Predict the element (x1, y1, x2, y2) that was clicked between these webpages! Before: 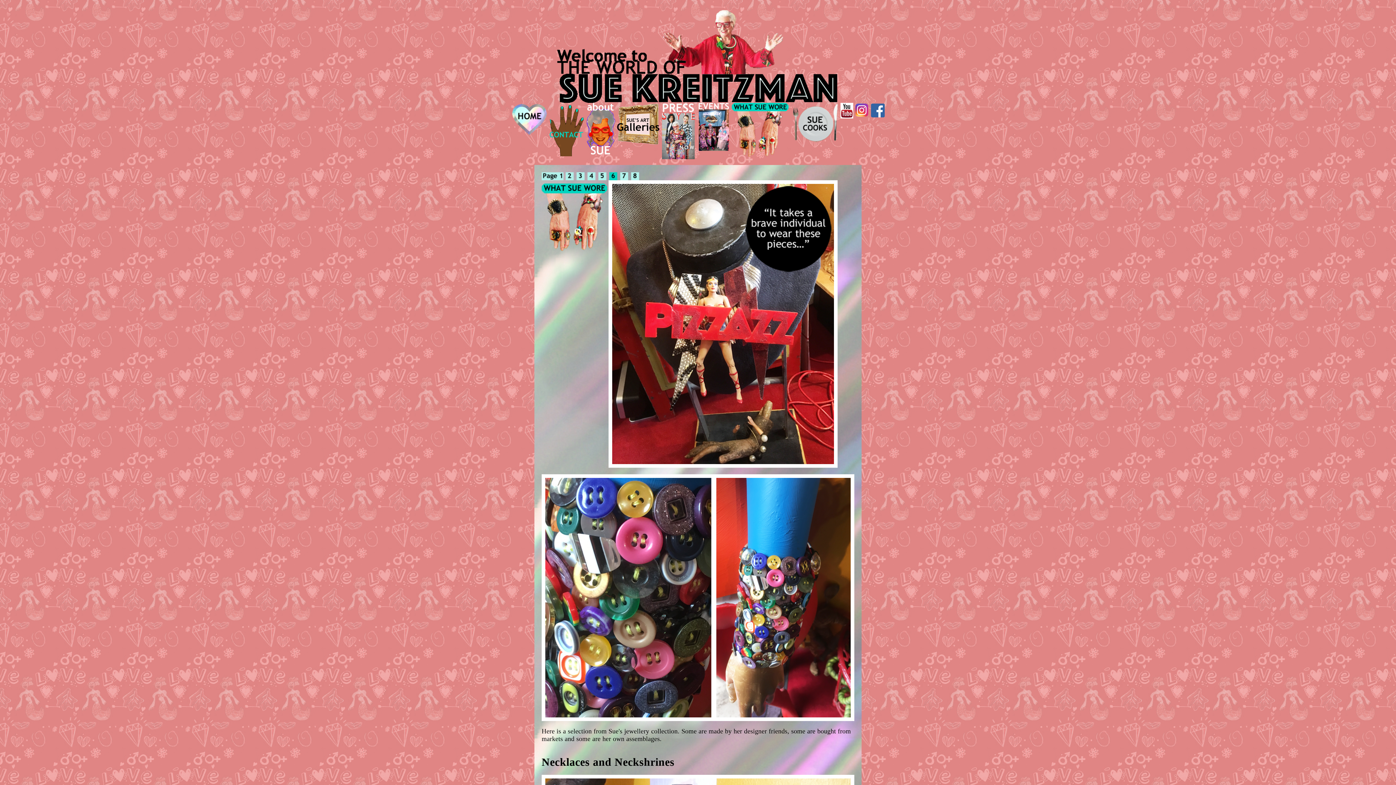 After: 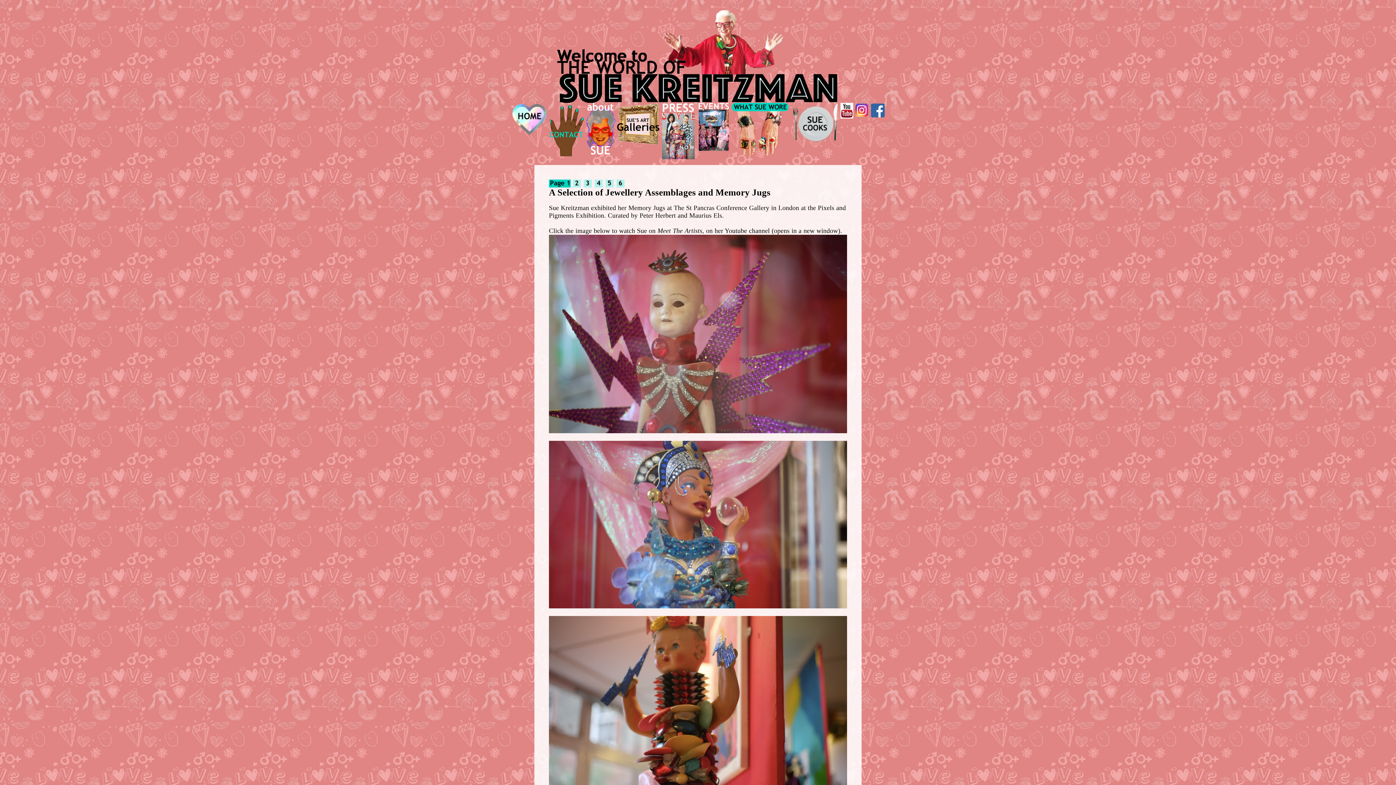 Action: bbox: (617, 102, 660, 109)